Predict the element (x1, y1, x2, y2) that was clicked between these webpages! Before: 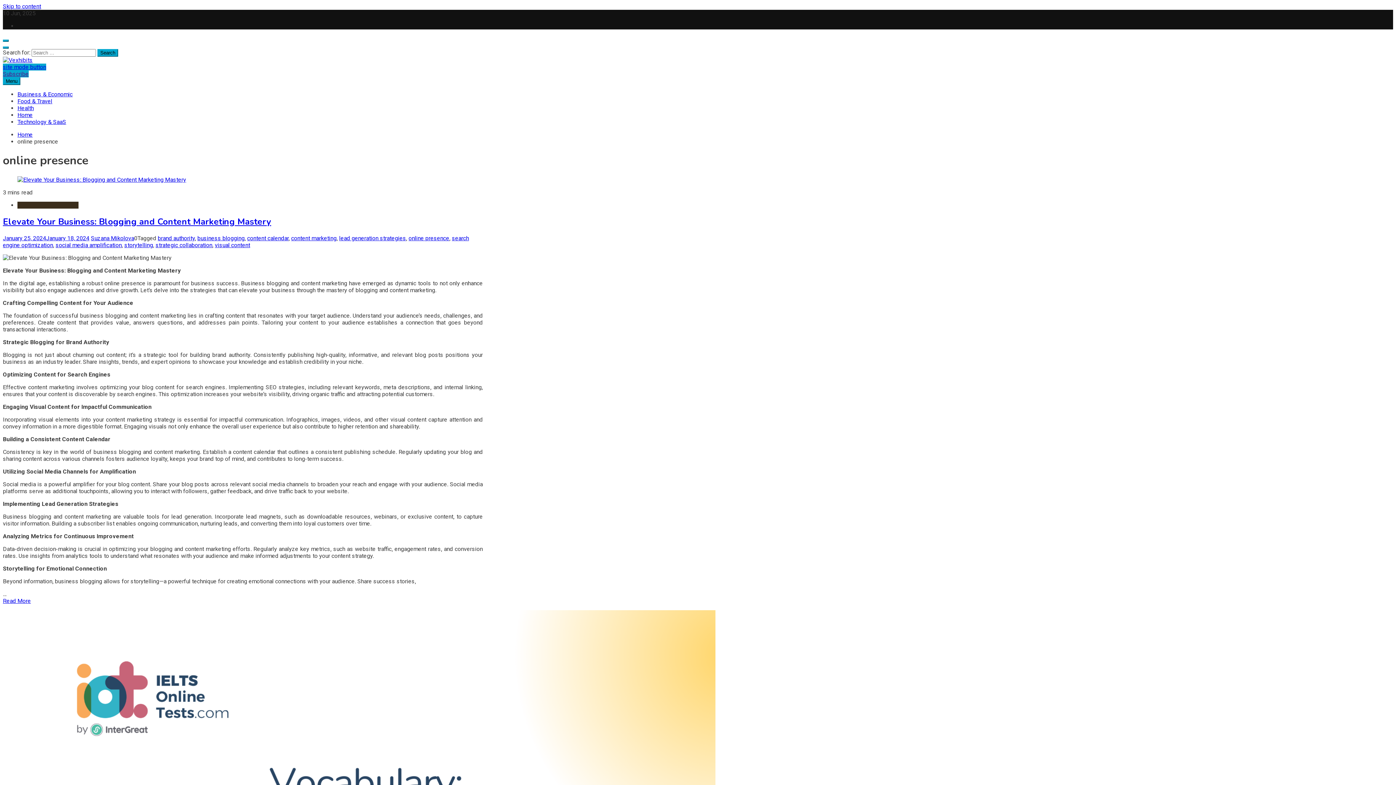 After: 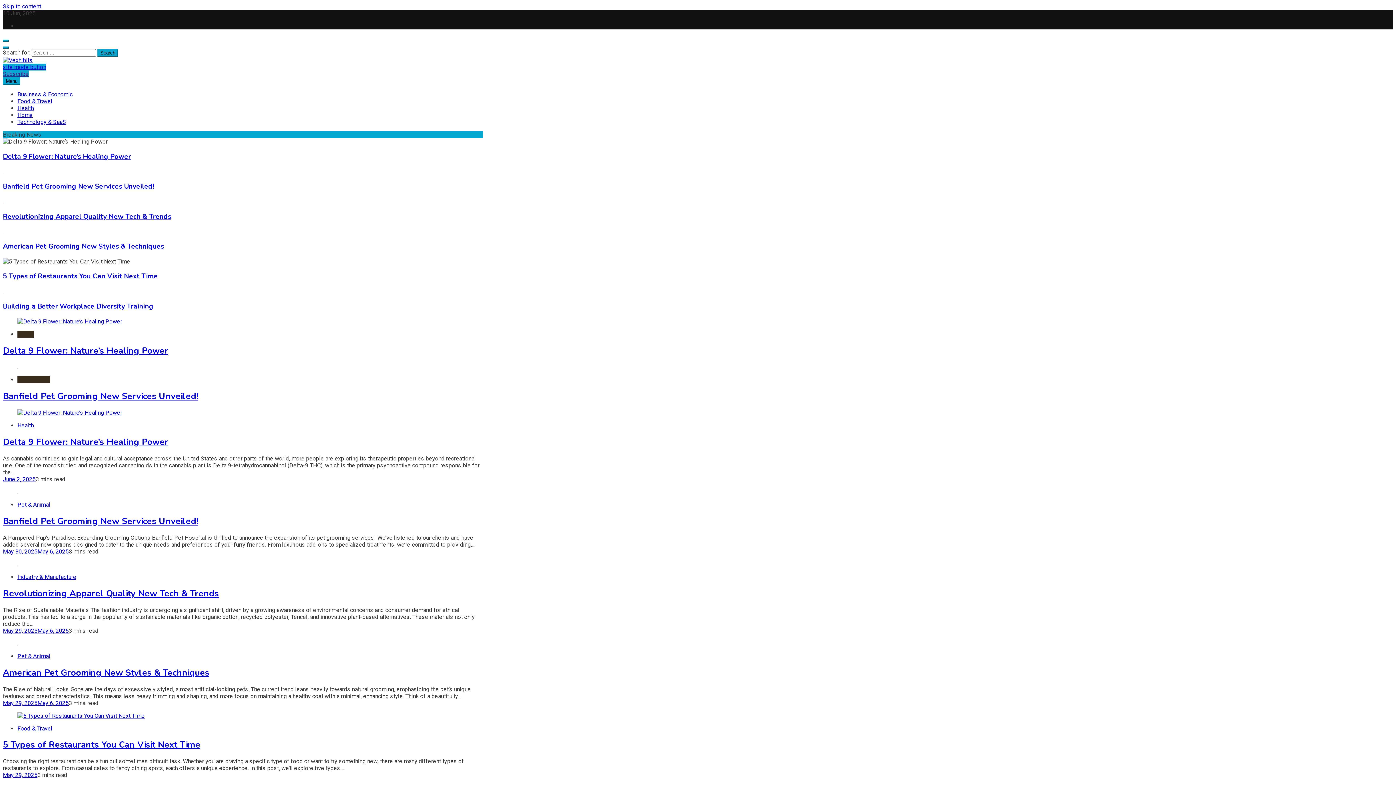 Action: bbox: (2, 56, 32, 63)